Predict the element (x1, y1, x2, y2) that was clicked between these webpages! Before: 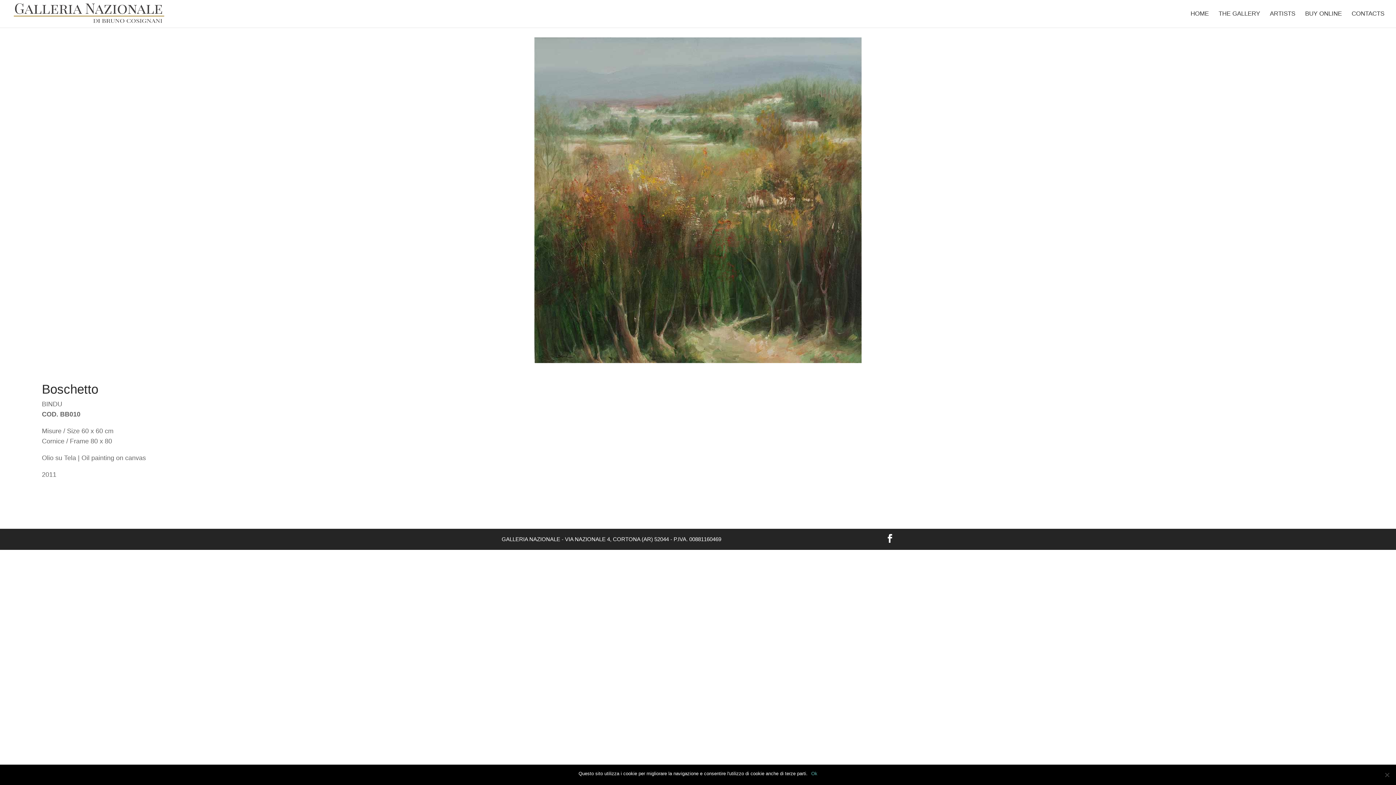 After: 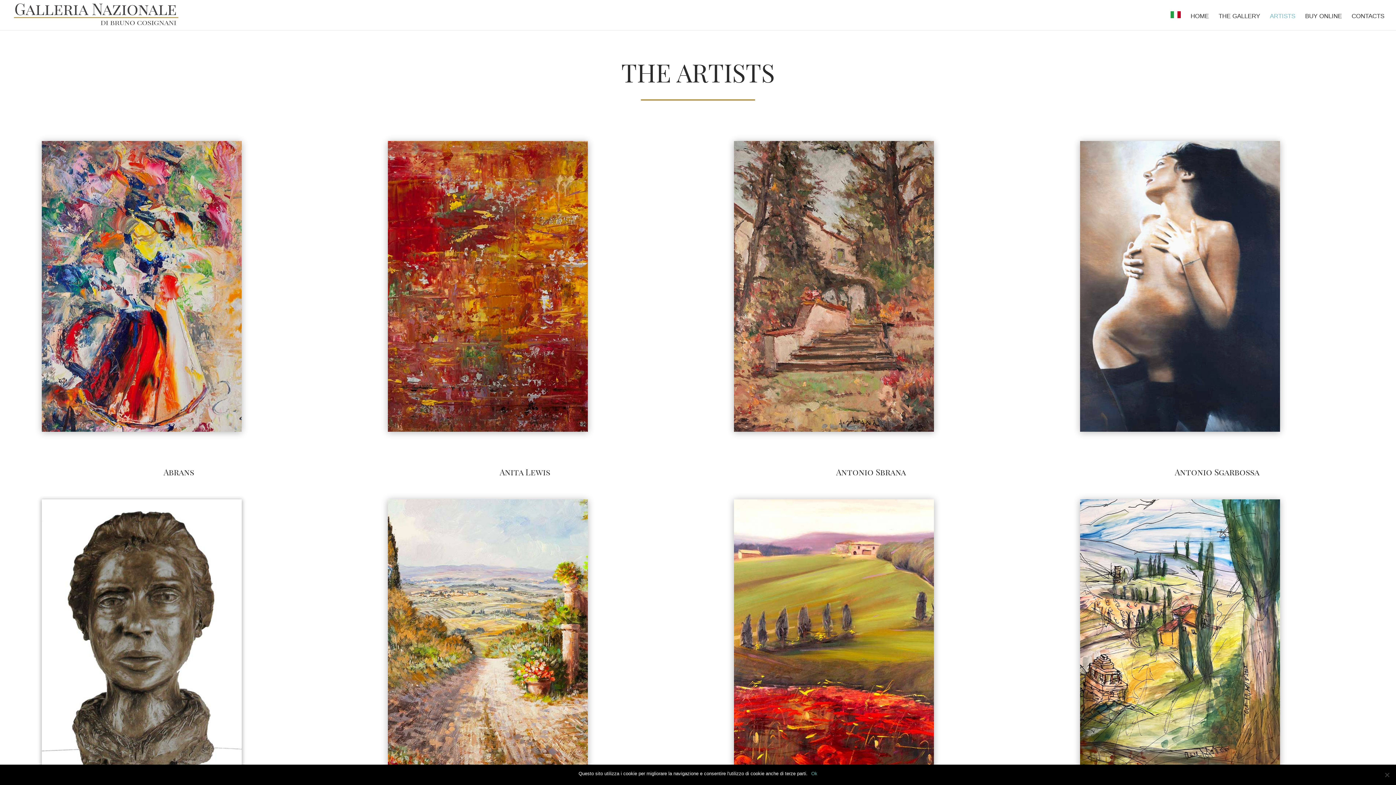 Action: bbox: (1270, 11, 1295, 27) label: ARTISTS